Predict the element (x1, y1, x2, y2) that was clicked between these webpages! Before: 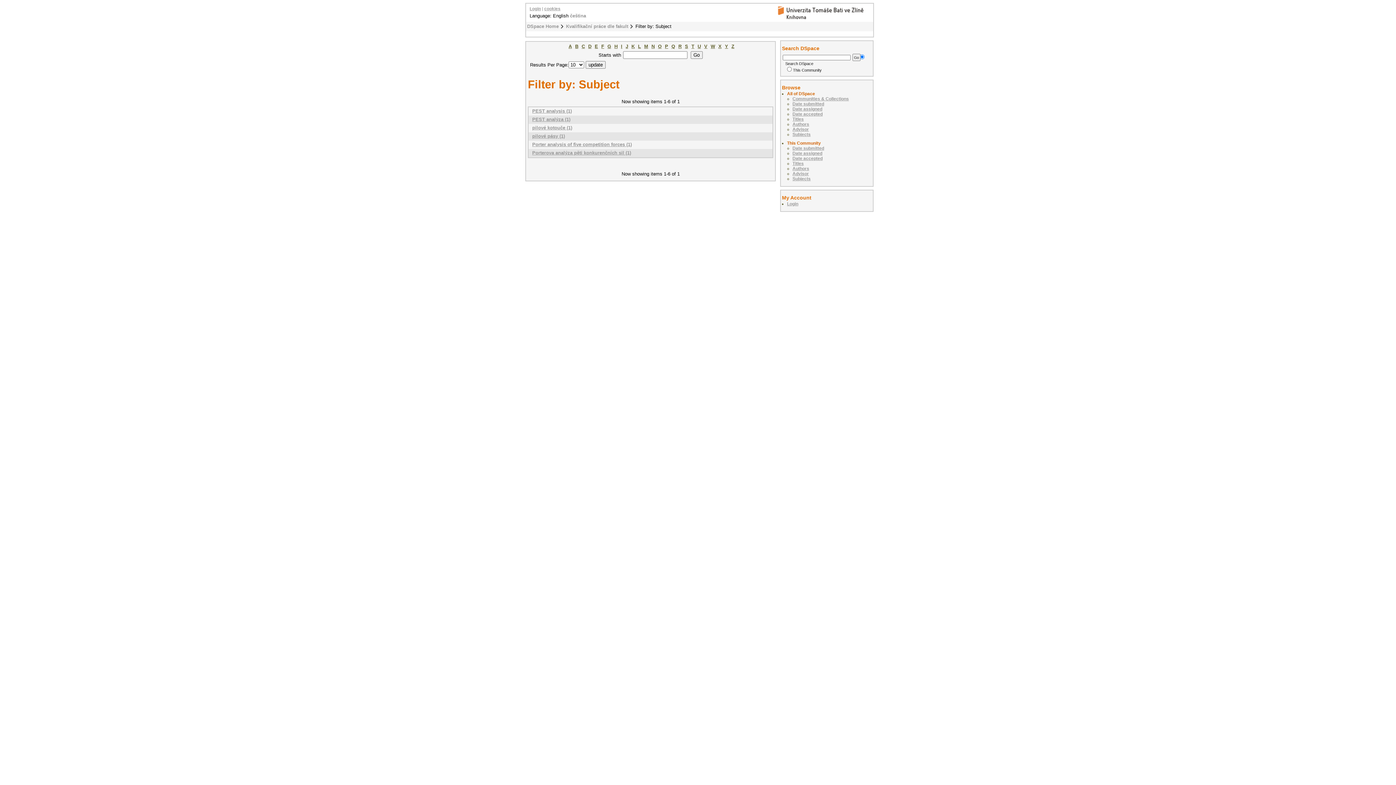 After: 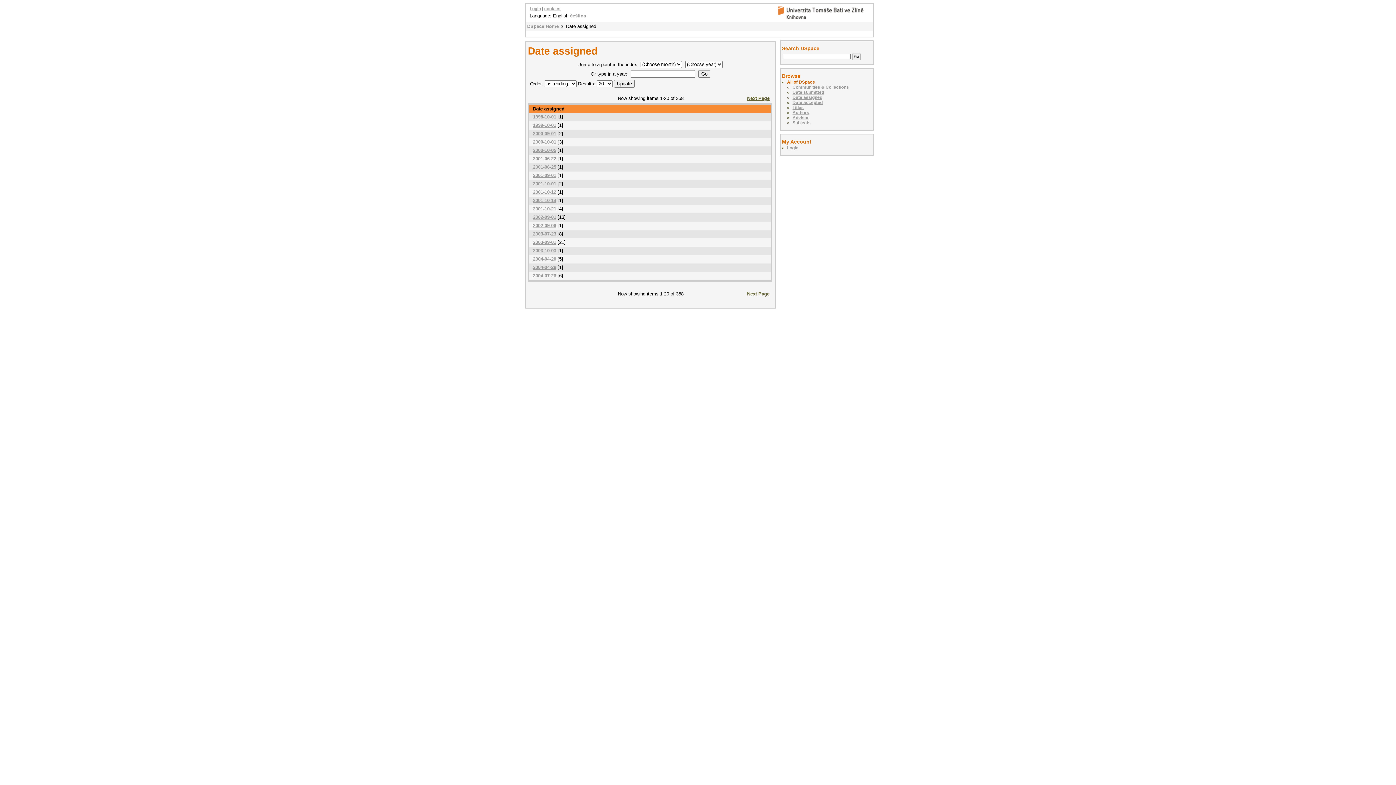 Action: bbox: (792, 106, 822, 111) label: Date assigned